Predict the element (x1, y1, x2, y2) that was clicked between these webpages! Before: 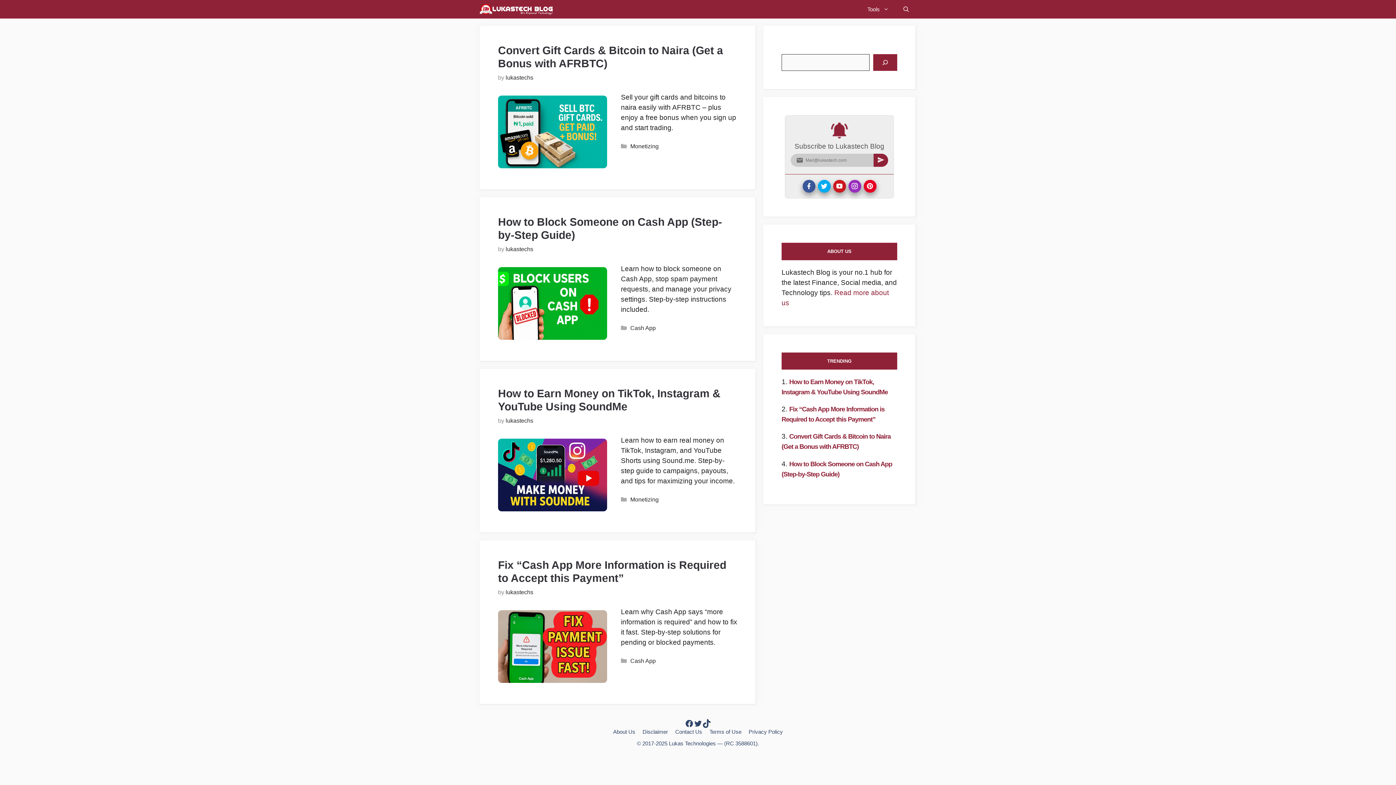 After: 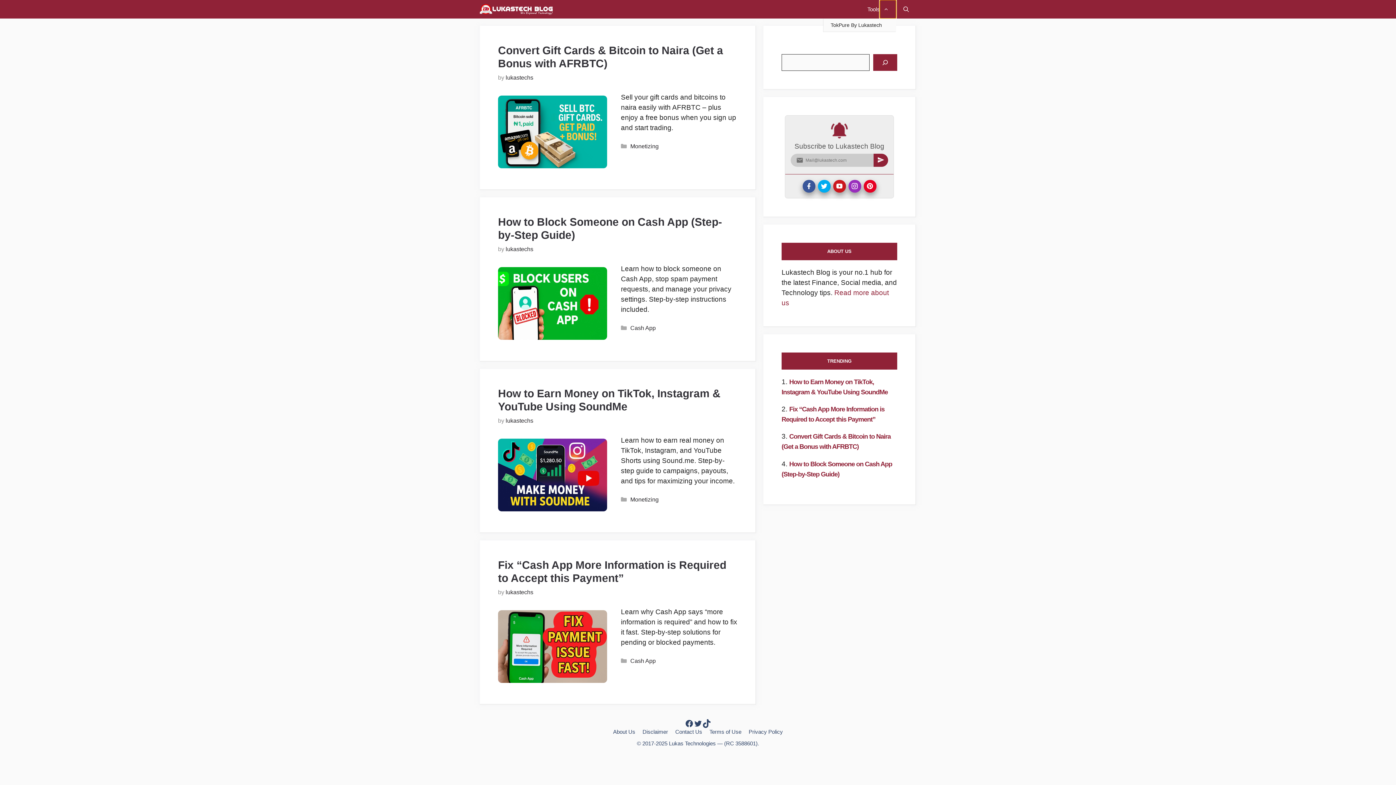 Action: bbox: (880, 0, 896, 18) label: Open Sub-Menu